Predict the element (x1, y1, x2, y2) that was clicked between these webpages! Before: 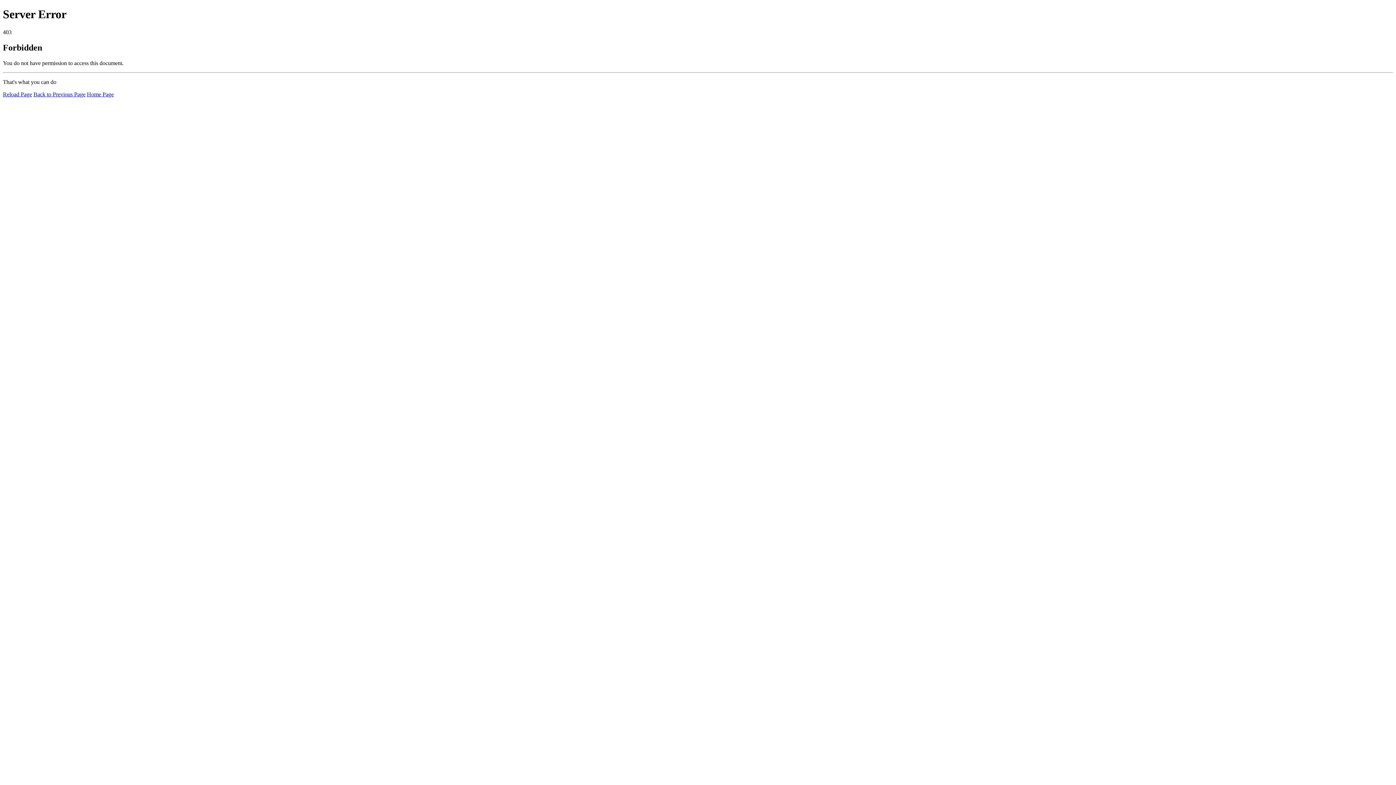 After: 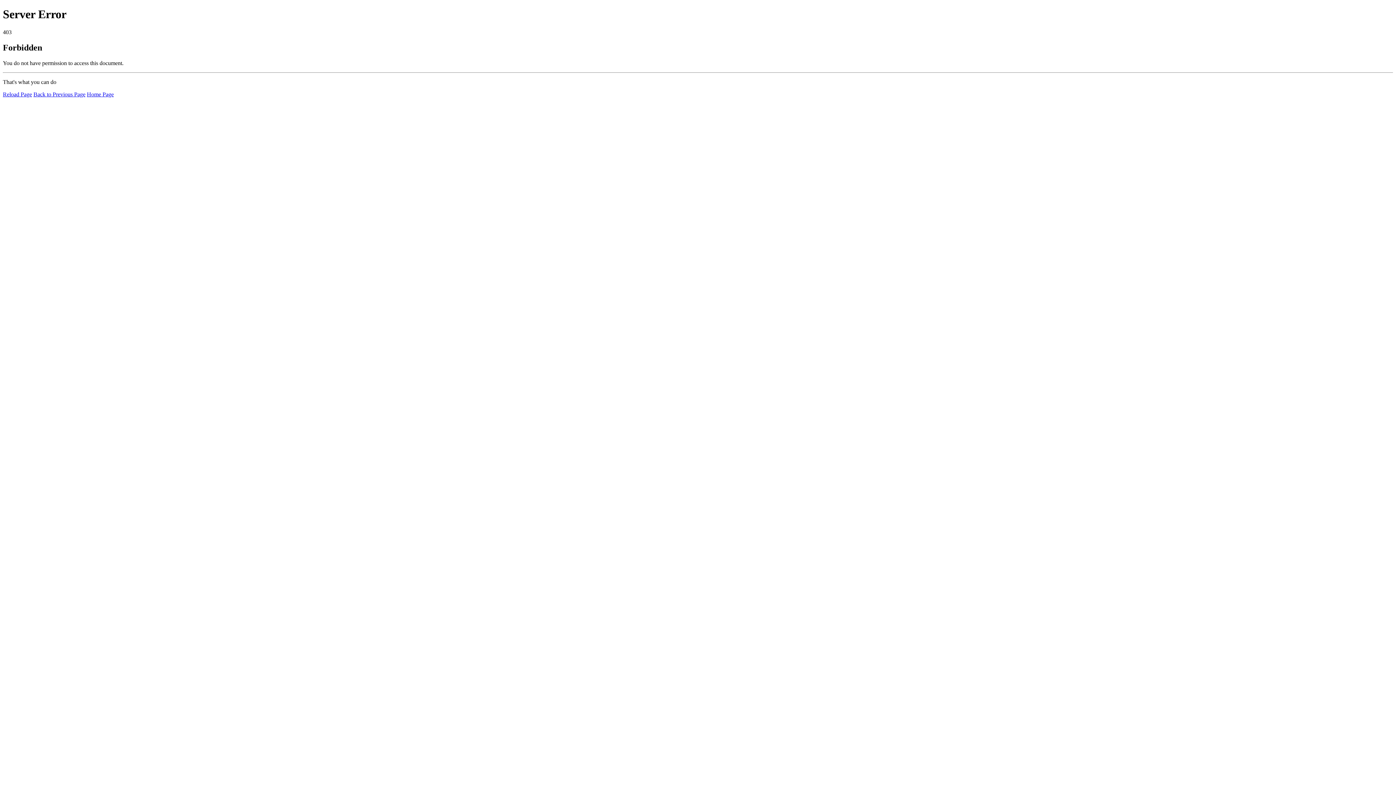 Action: bbox: (86, 91, 113, 97) label: Home Page